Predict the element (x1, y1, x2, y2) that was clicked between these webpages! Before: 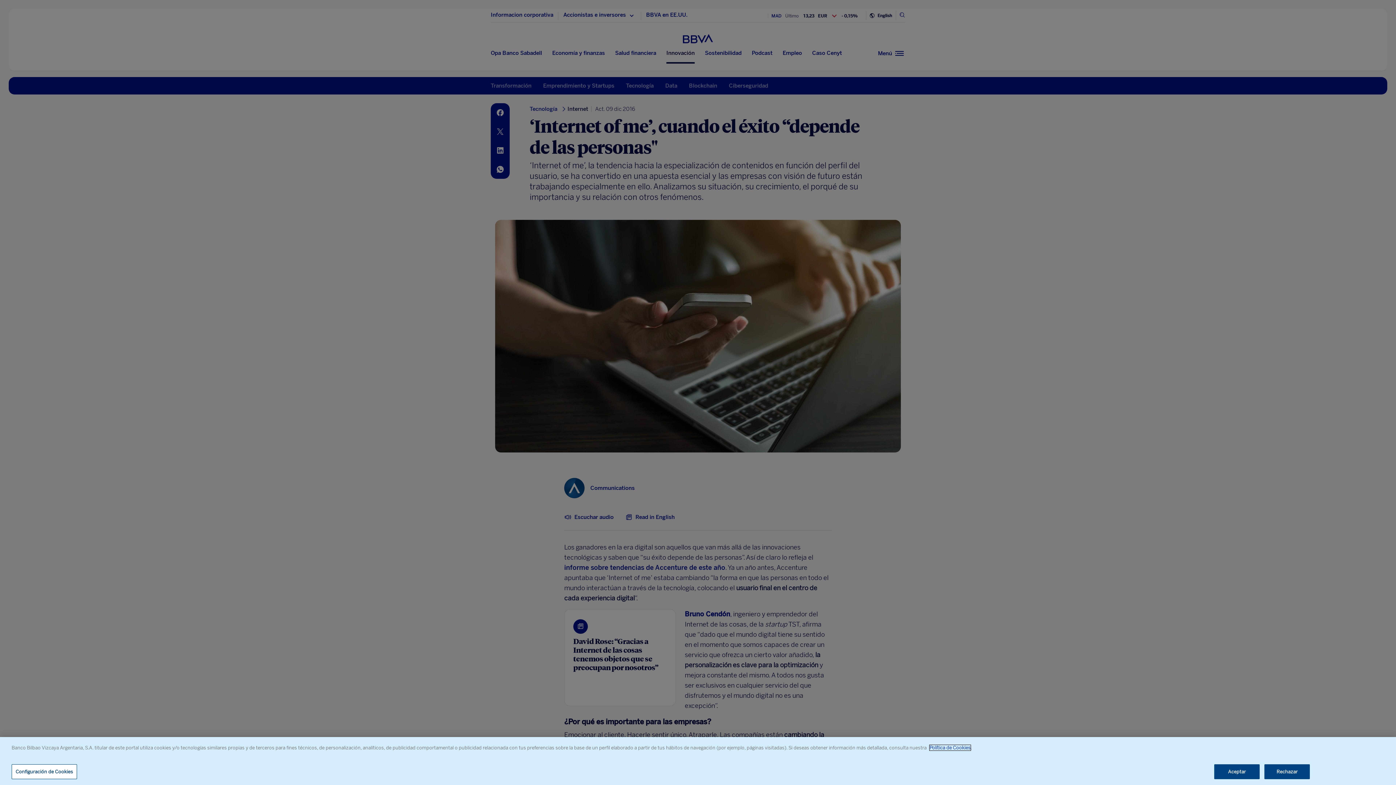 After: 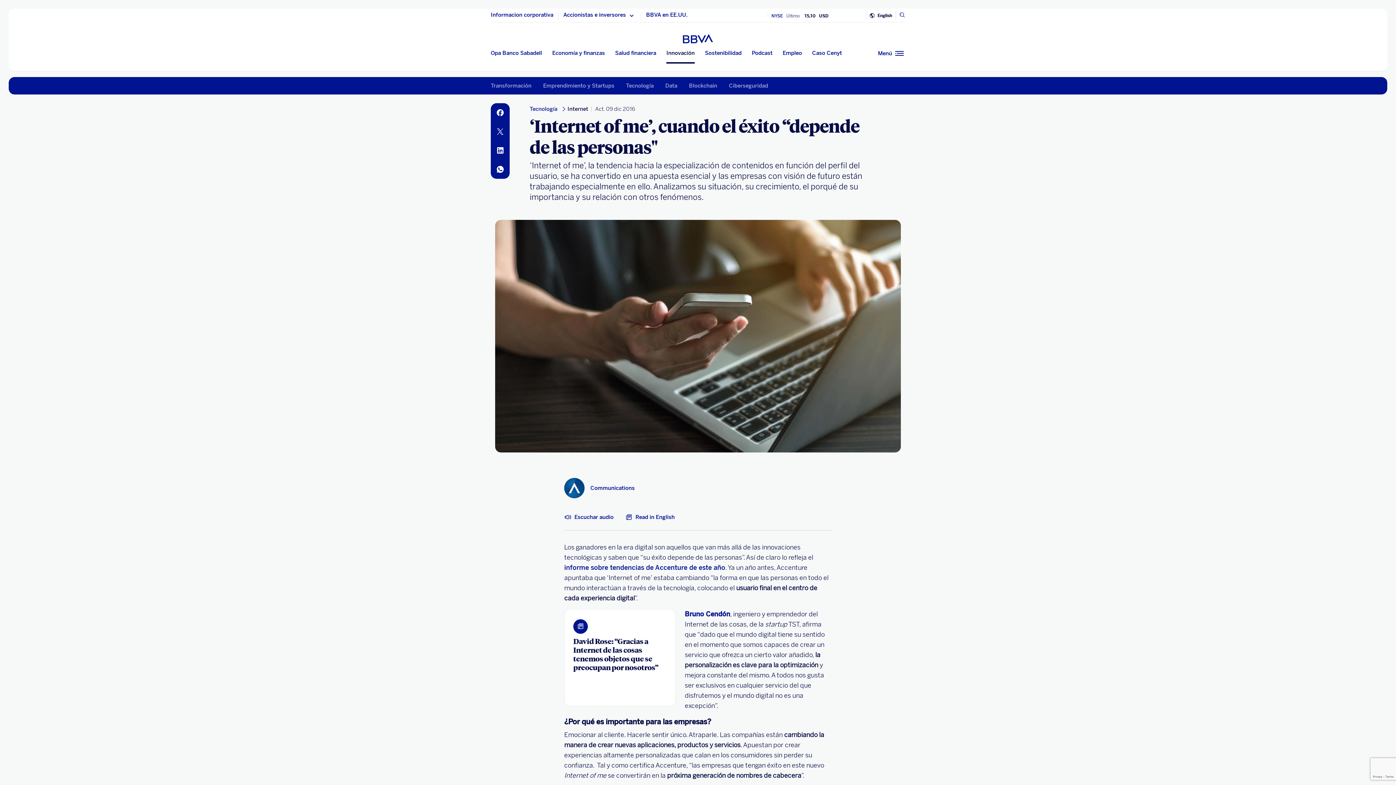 Action: label: Rechazar bbox: (1264, 764, 1310, 779)